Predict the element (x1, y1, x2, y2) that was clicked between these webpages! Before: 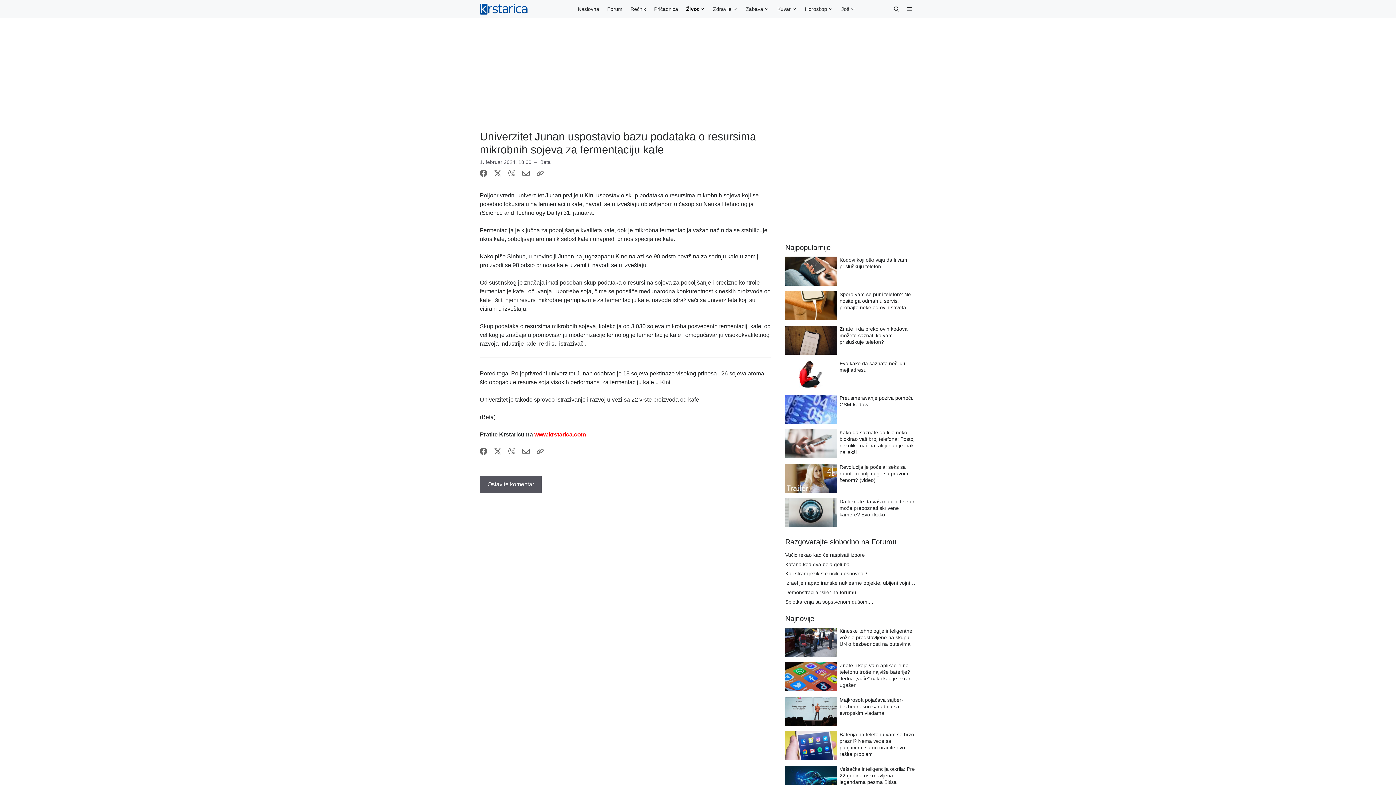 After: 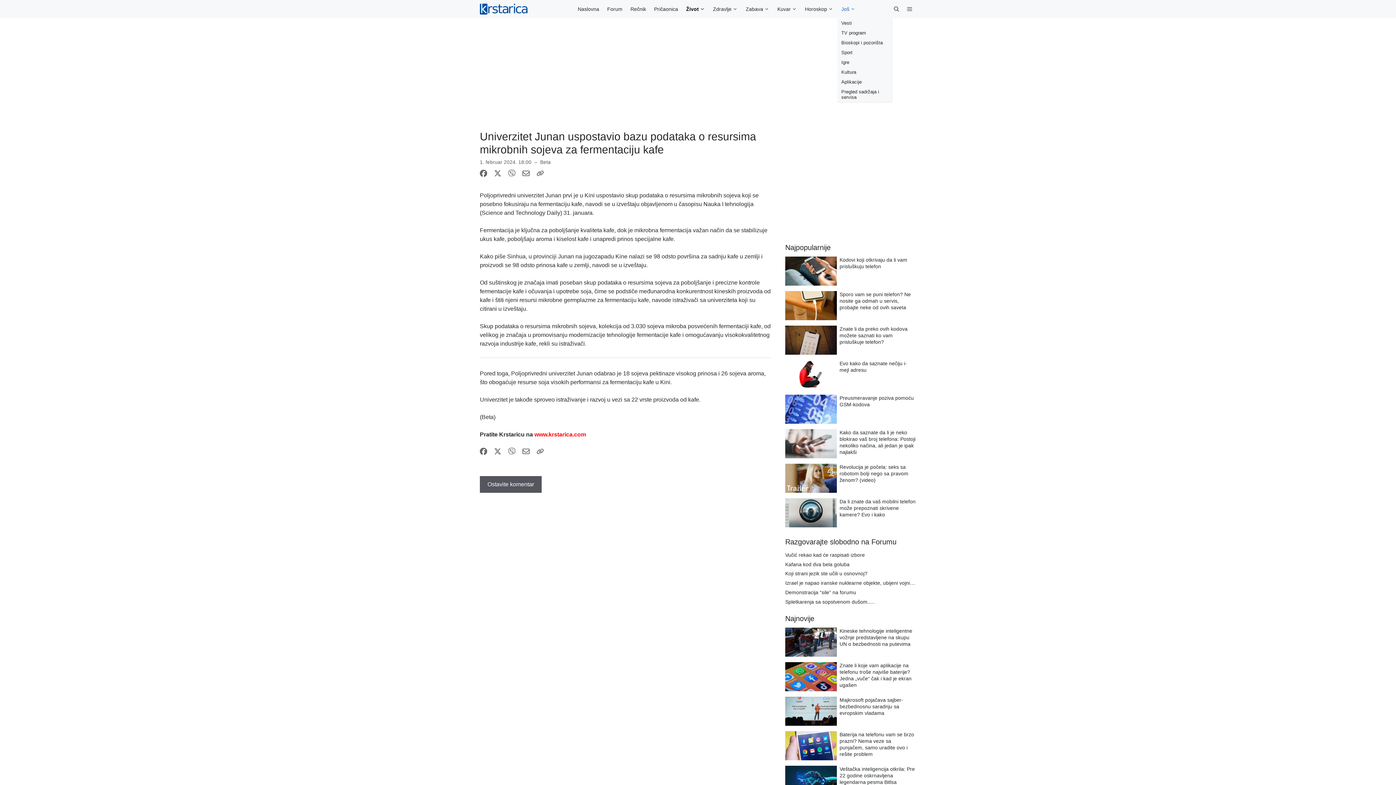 Action: bbox: (837, 0, 859, 18) label: Još